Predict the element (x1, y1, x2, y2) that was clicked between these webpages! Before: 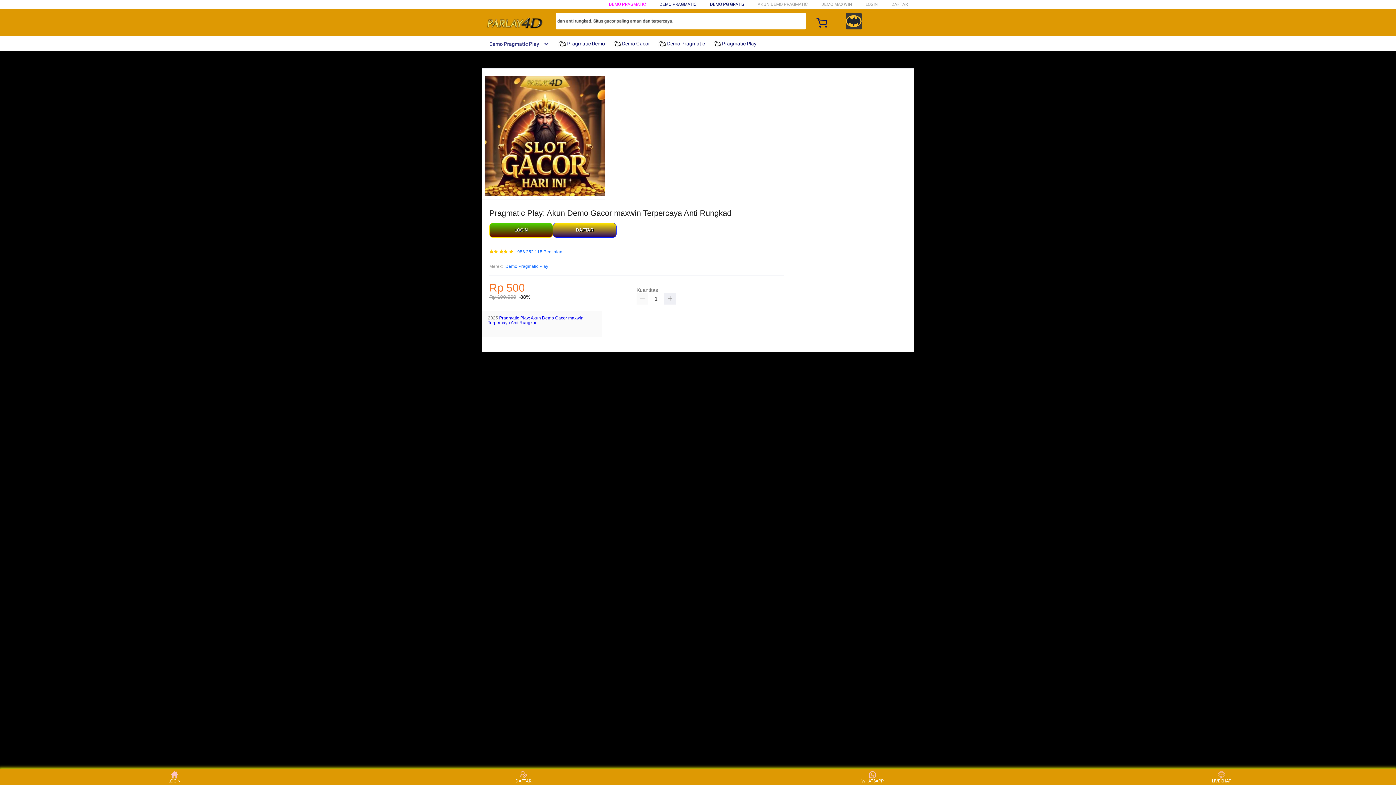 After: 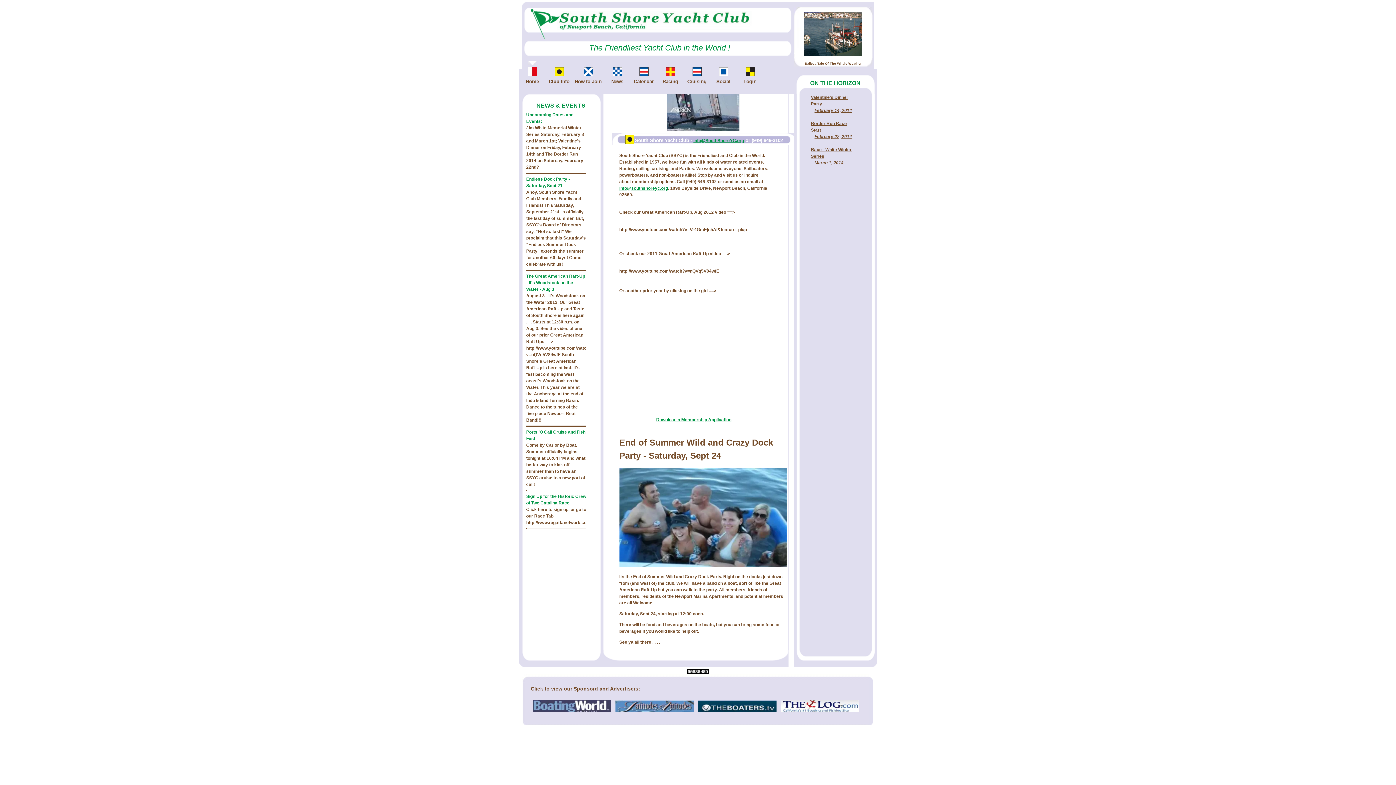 Action: label:  Pragmatic Play bbox: (713, 36, 760, 50)